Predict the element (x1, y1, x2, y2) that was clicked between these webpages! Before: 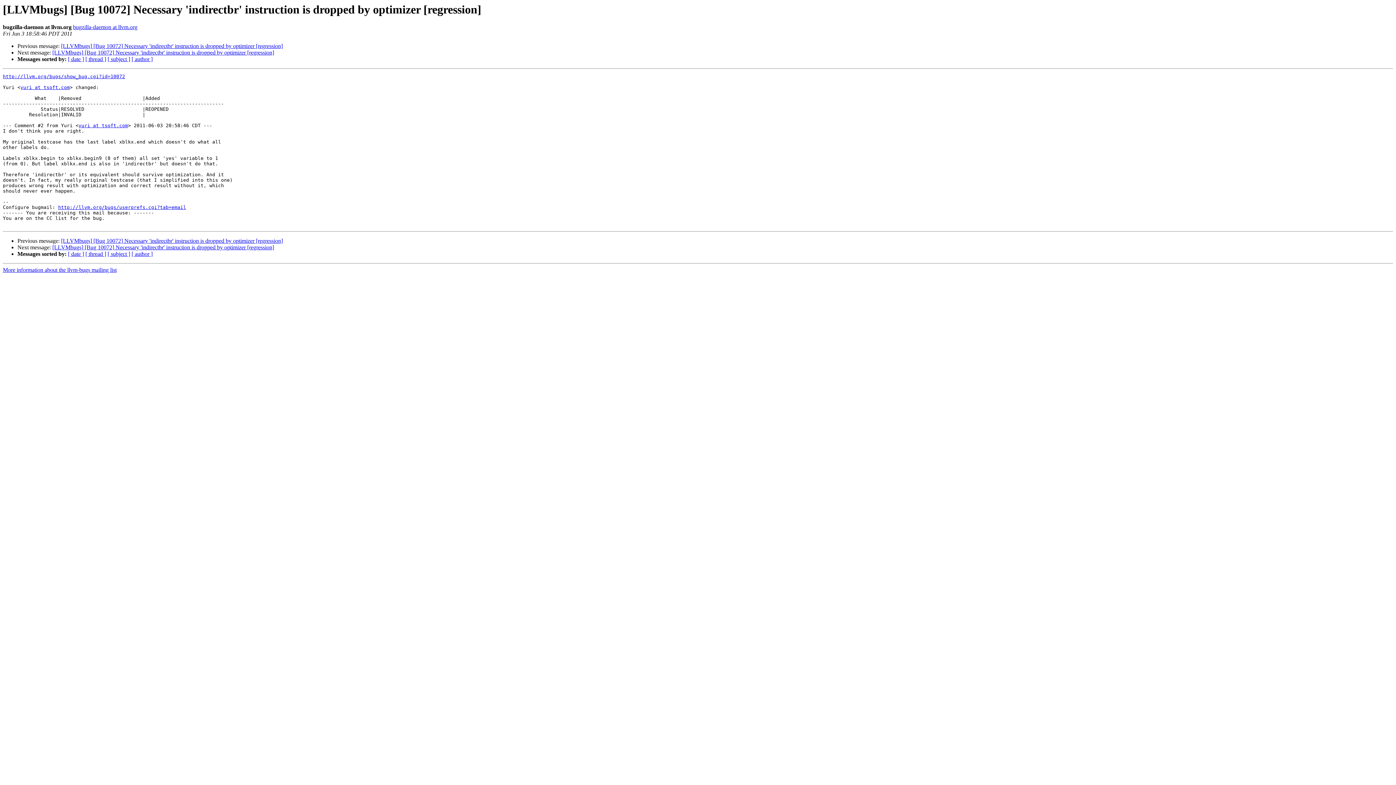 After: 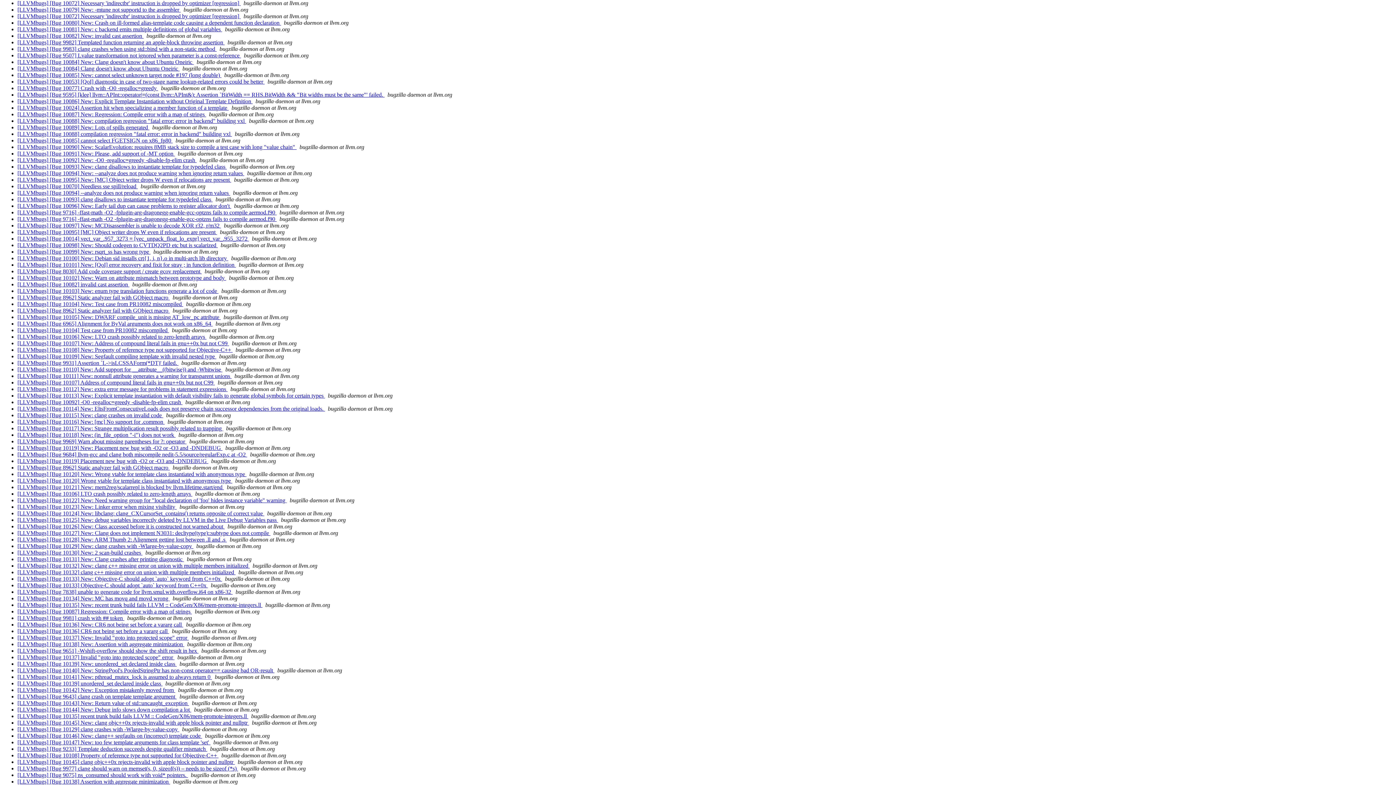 Action: label: [ author ] bbox: (131, 251, 152, 257)